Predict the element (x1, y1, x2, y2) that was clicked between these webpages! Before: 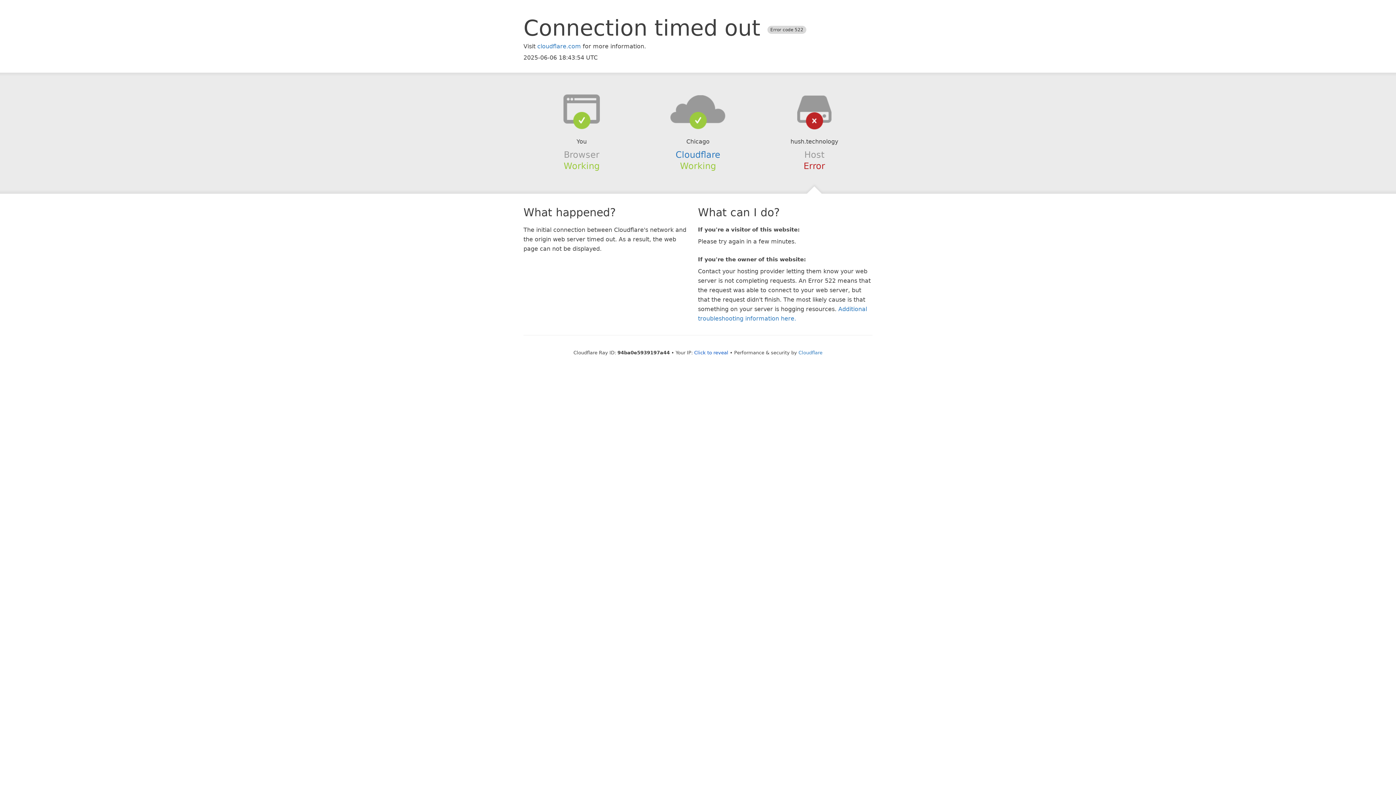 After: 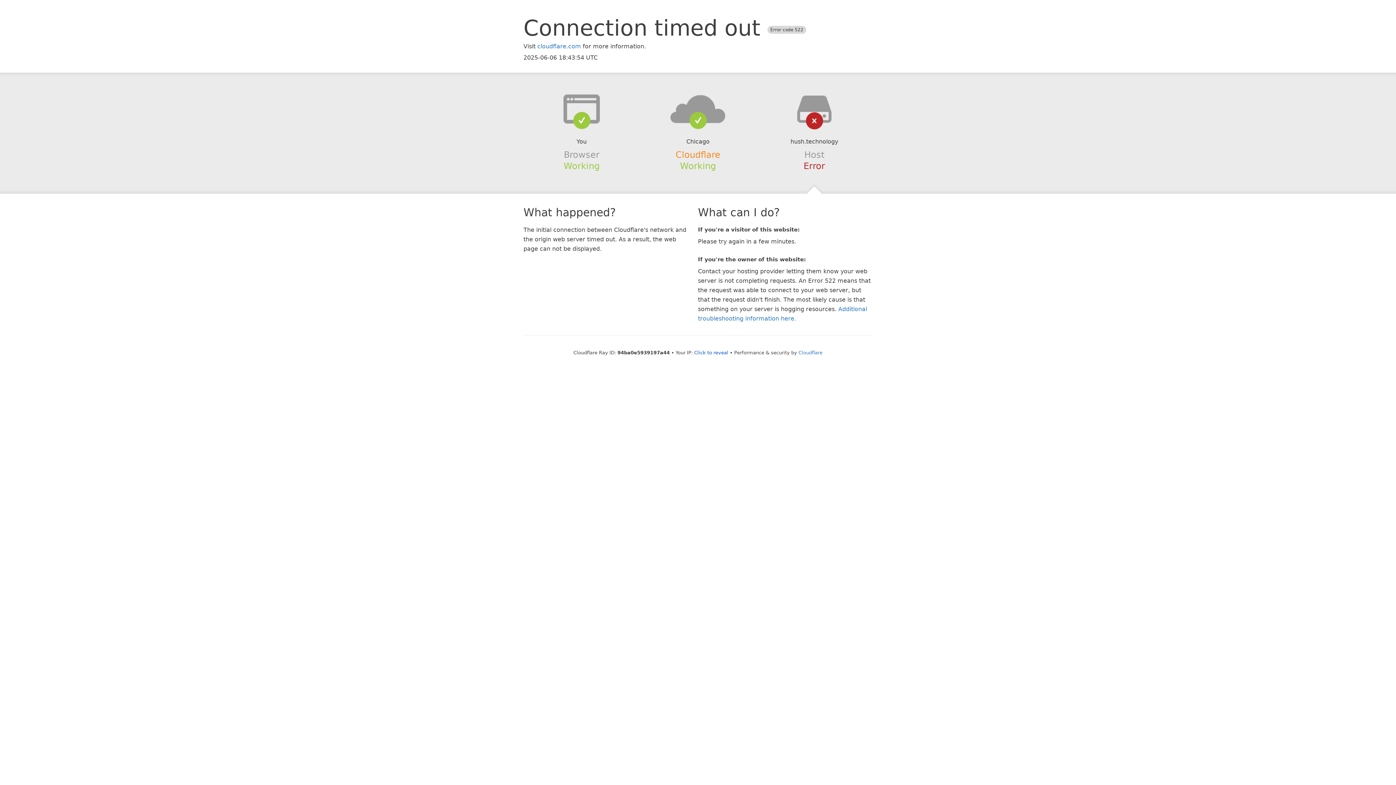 Action: bbox: (675, 149, 720, 159) label: Cloudflare